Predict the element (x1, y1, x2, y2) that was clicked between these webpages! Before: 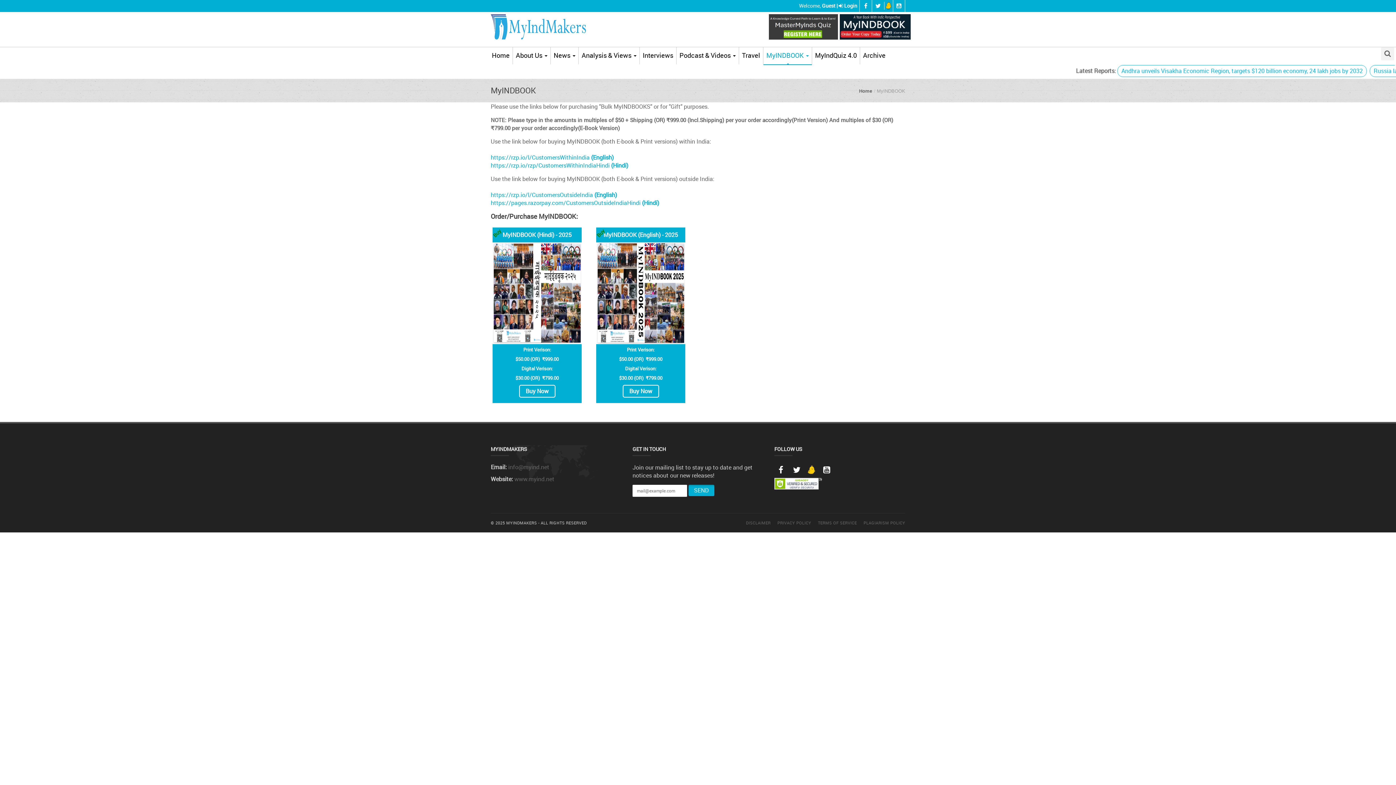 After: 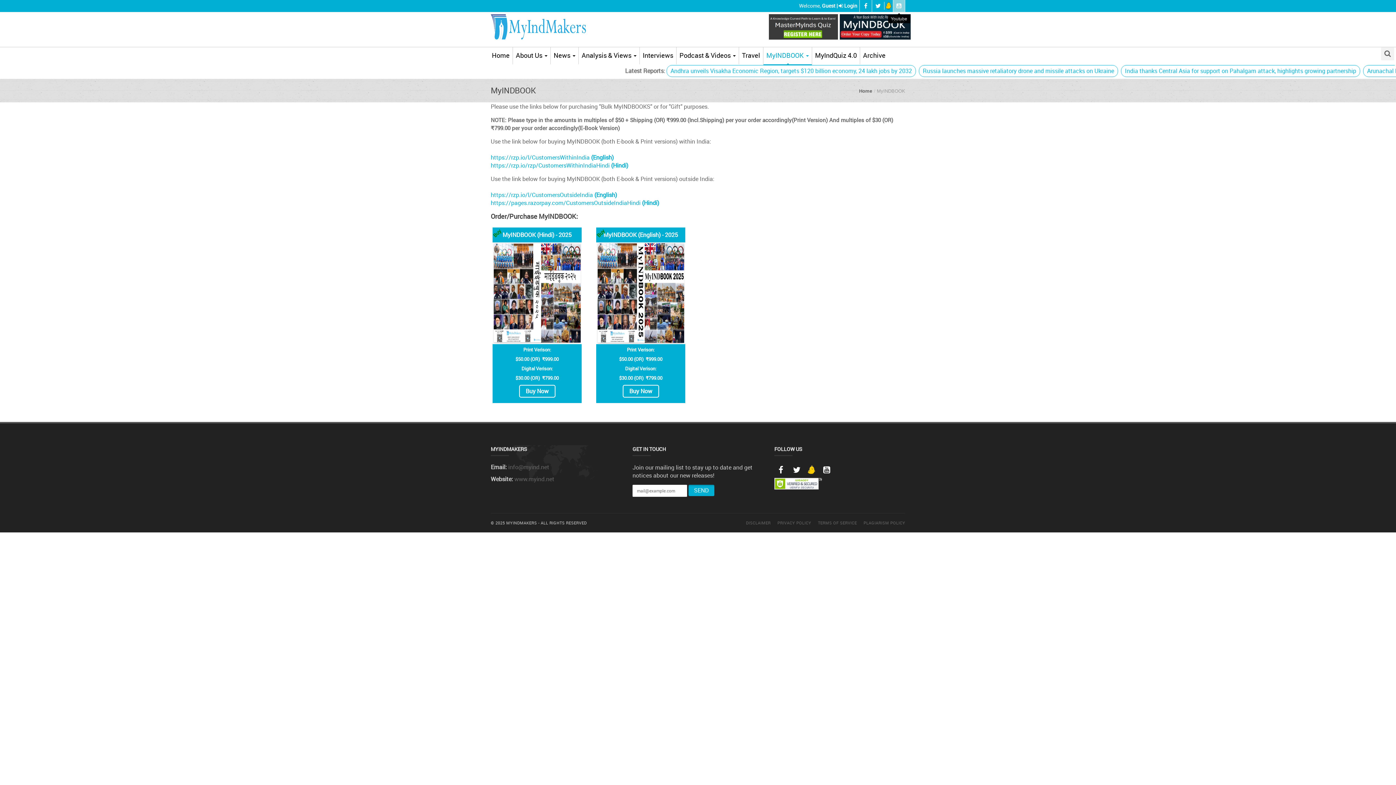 Action: bbox: (893, 0, 905, 12)